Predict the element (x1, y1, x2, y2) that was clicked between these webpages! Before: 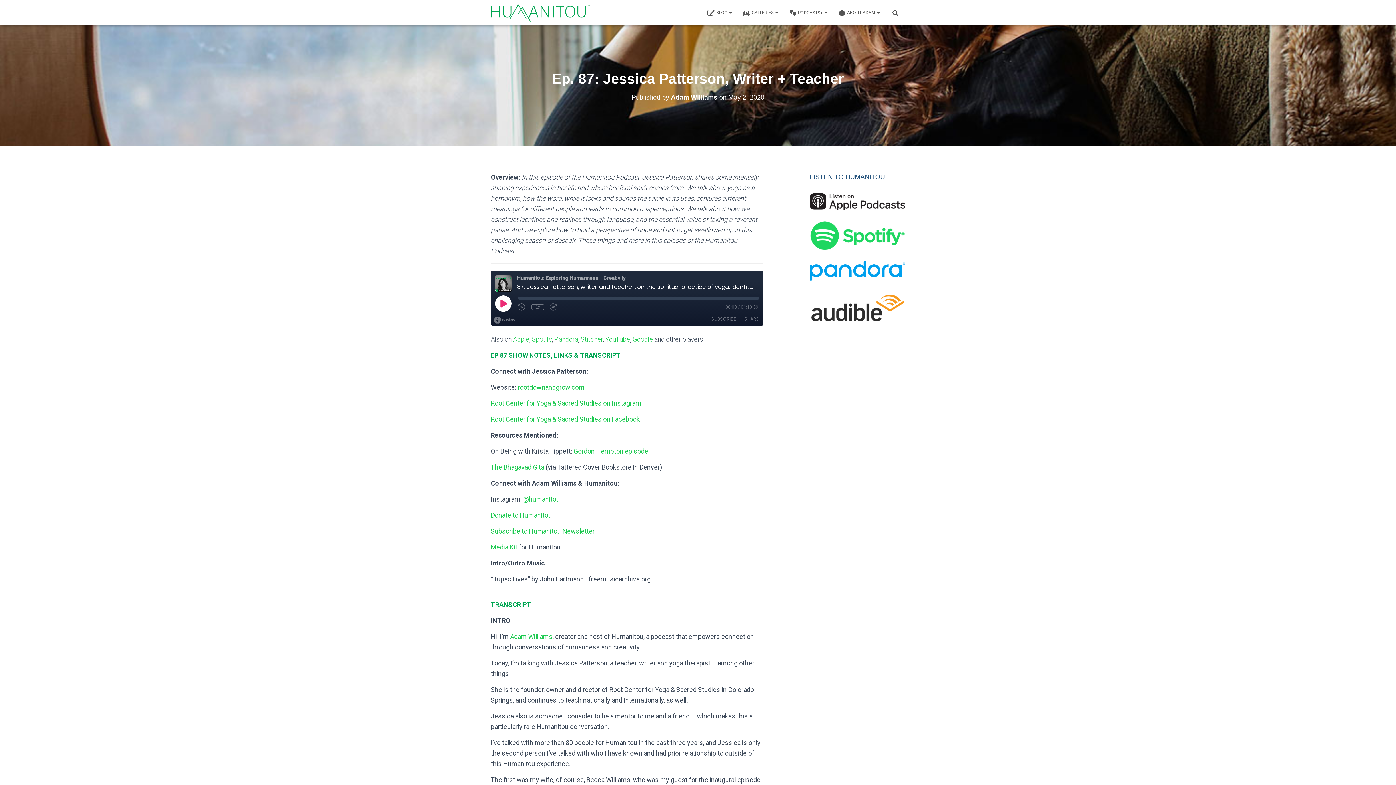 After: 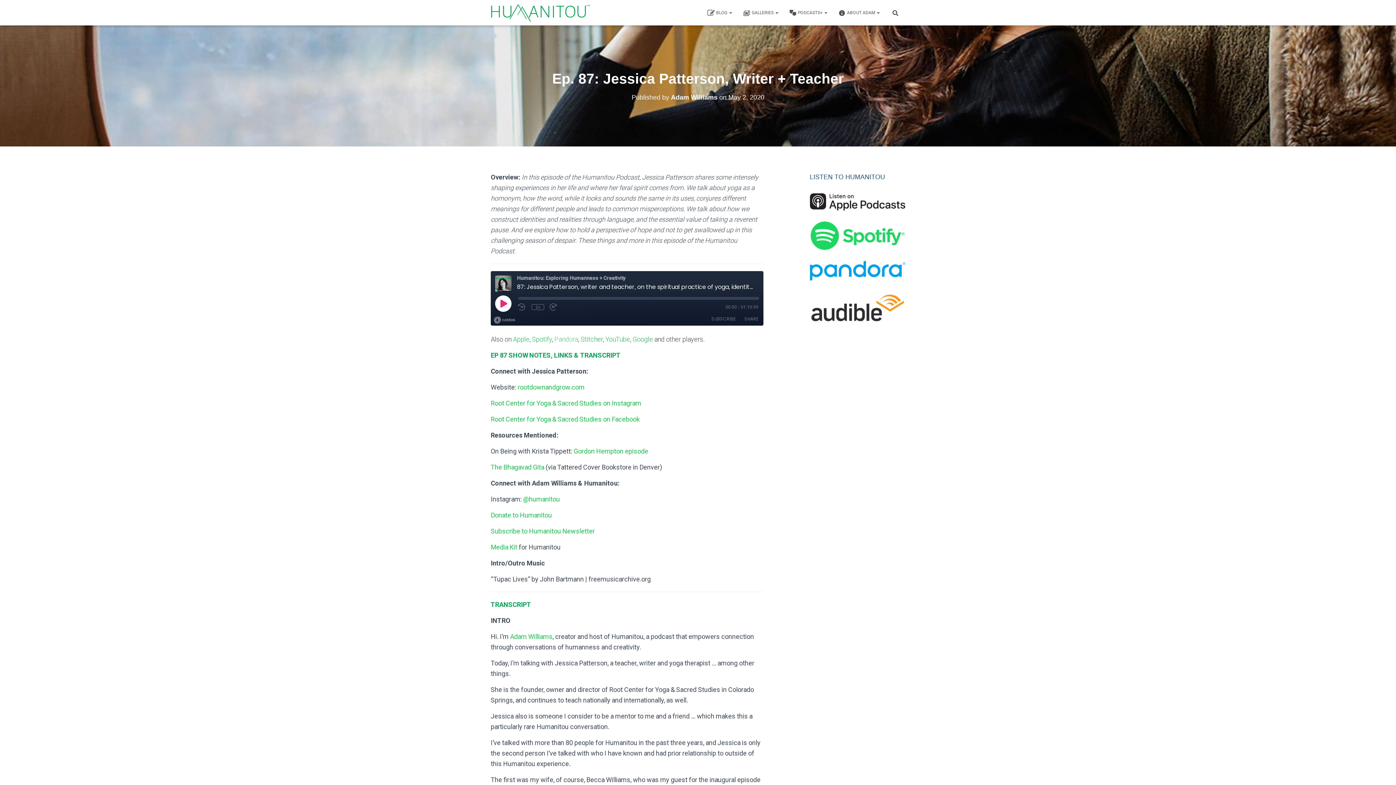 Action: label: Pandora bbox: (554, 335, 578, 343)